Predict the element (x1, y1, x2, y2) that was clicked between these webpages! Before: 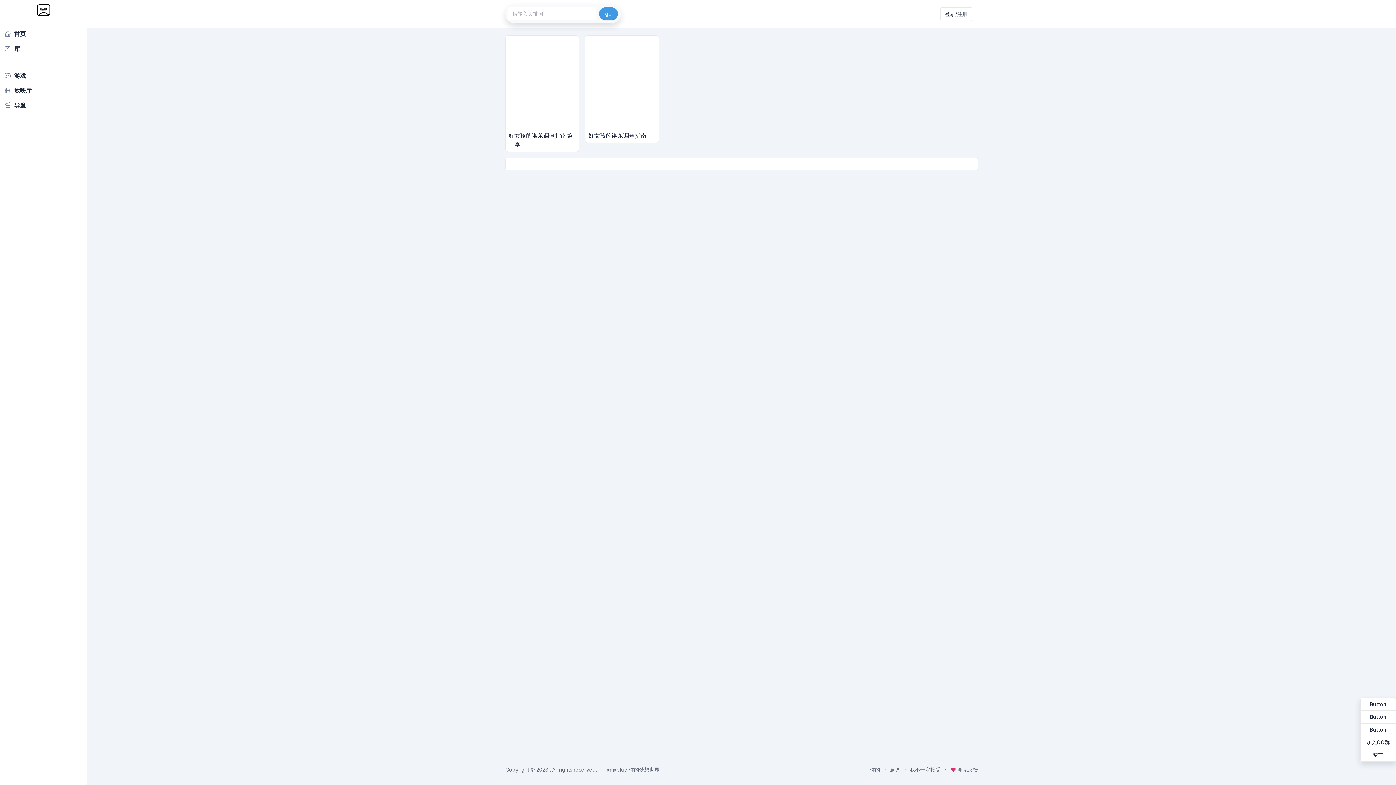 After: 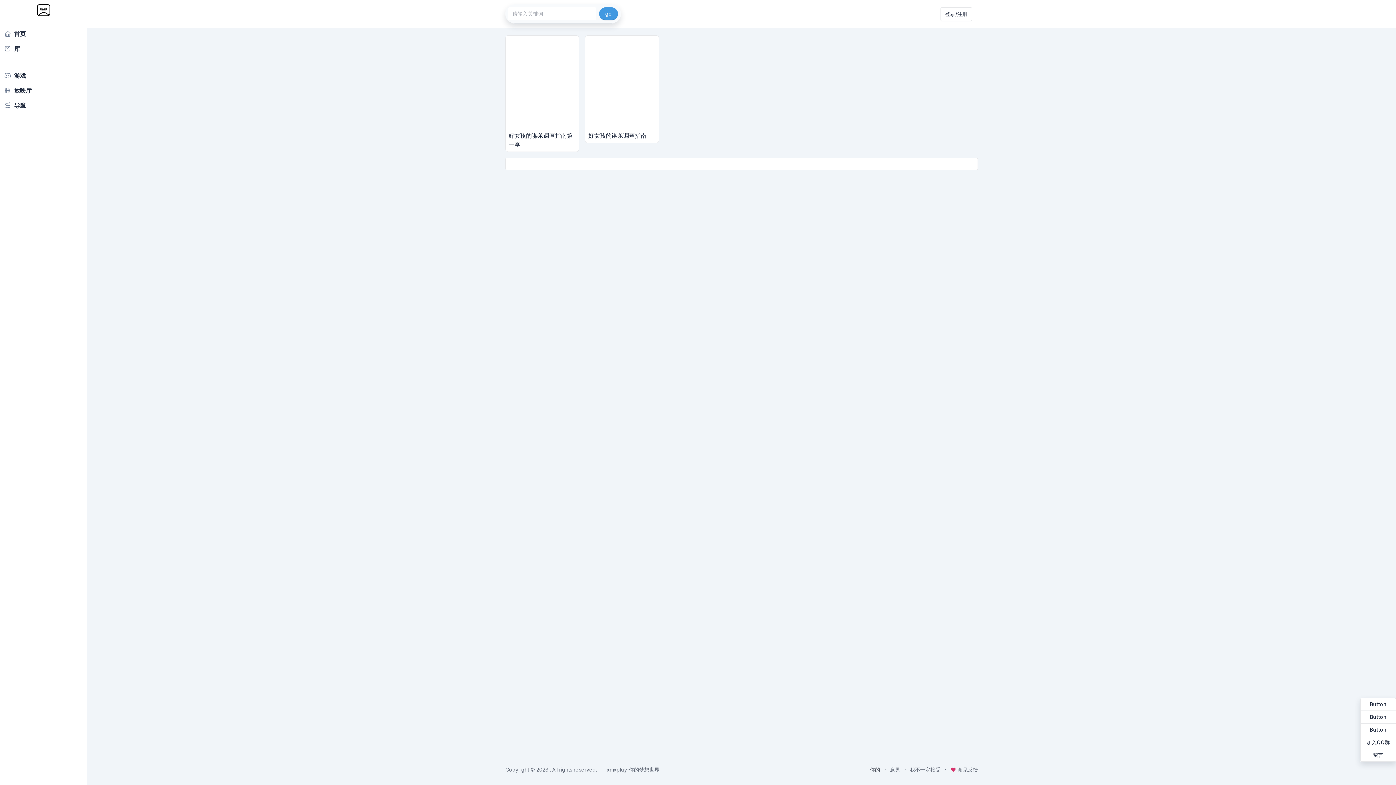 Action: bbox: (870, 766, 880, 773) label: 你的